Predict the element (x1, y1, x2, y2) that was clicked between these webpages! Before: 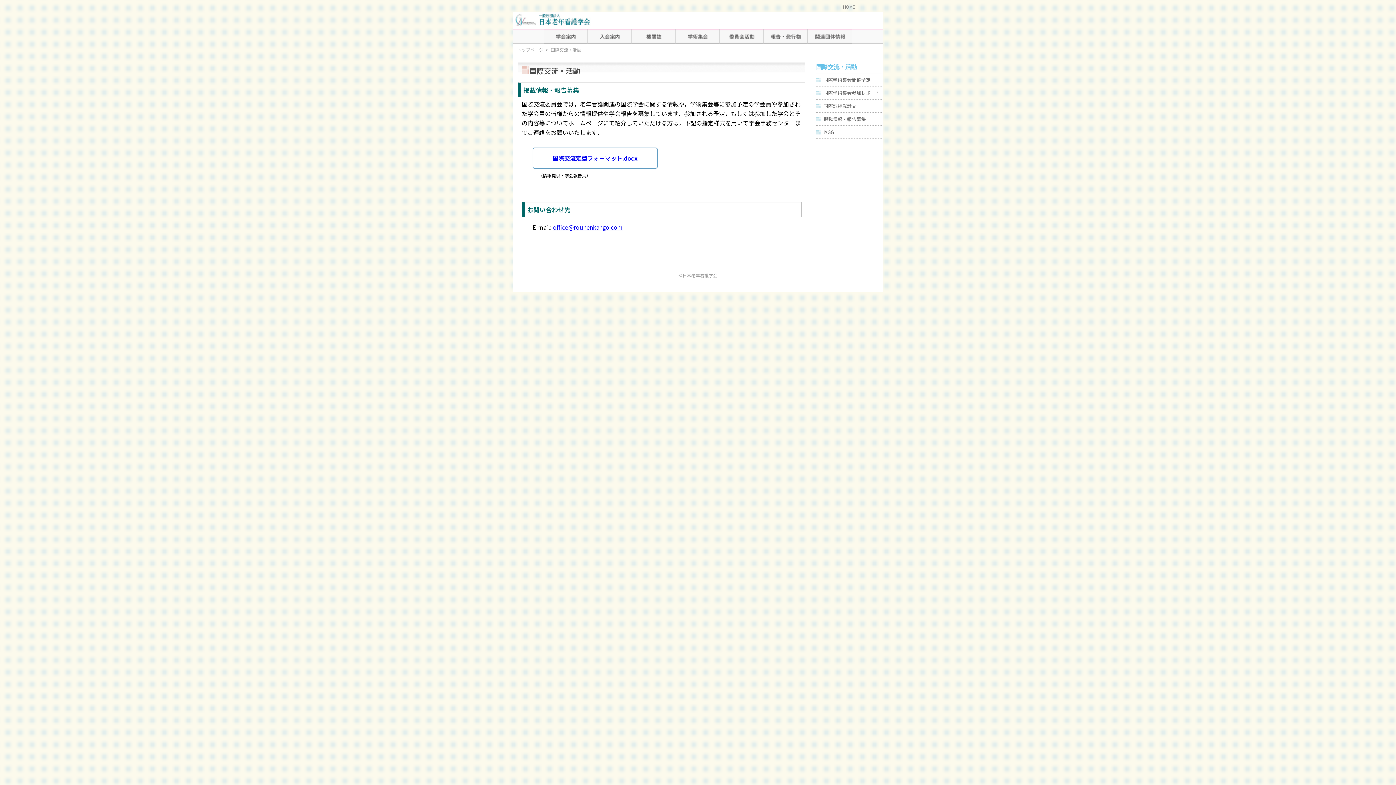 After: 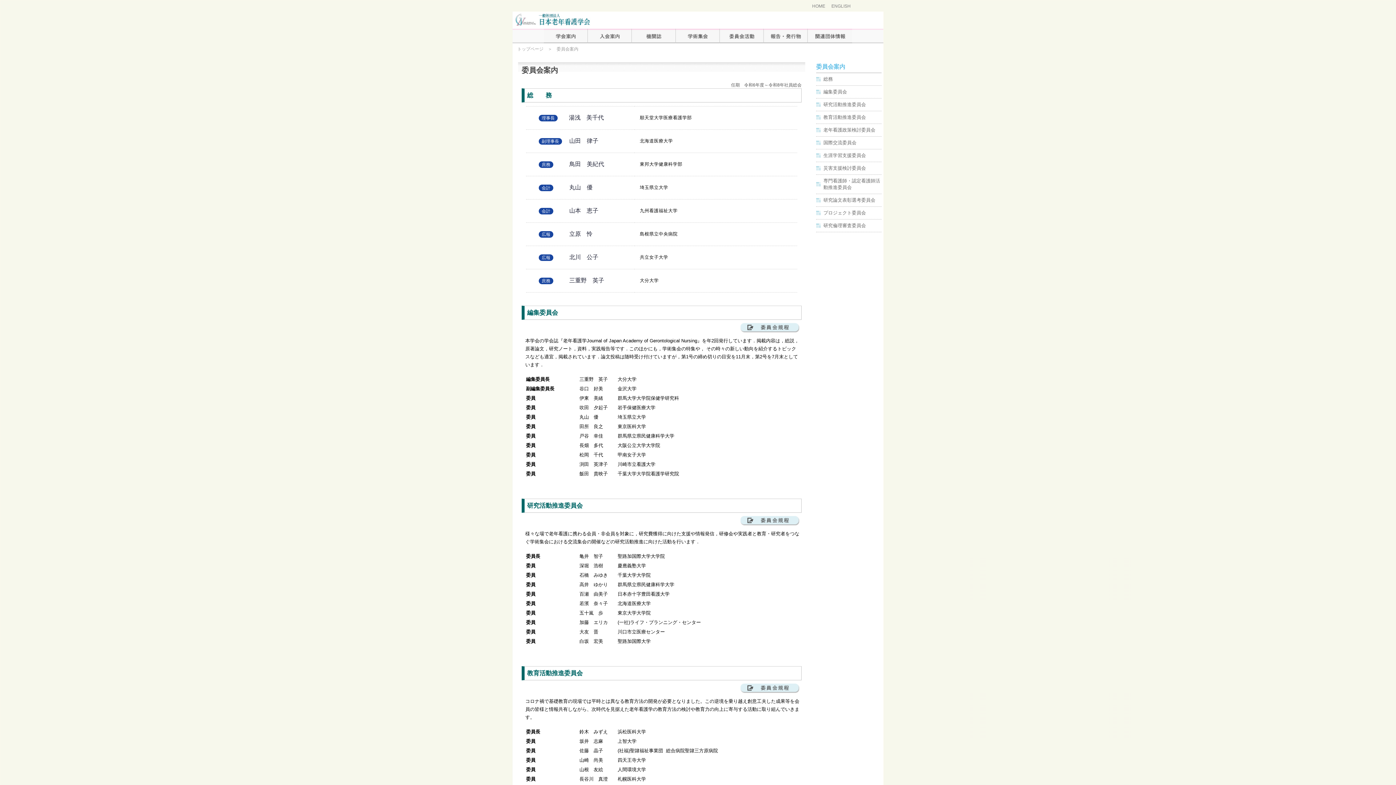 Action: bbox: (720, 38, 764, 44)